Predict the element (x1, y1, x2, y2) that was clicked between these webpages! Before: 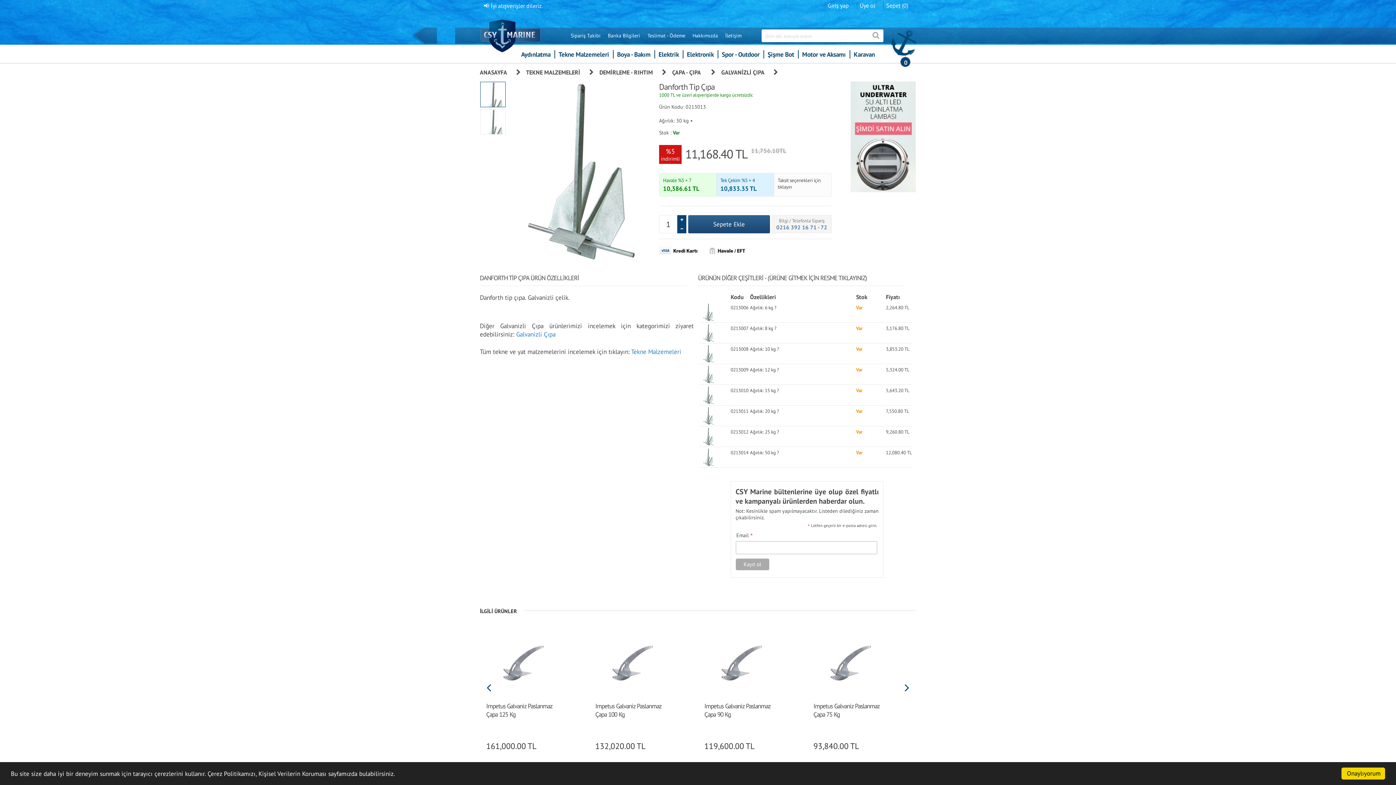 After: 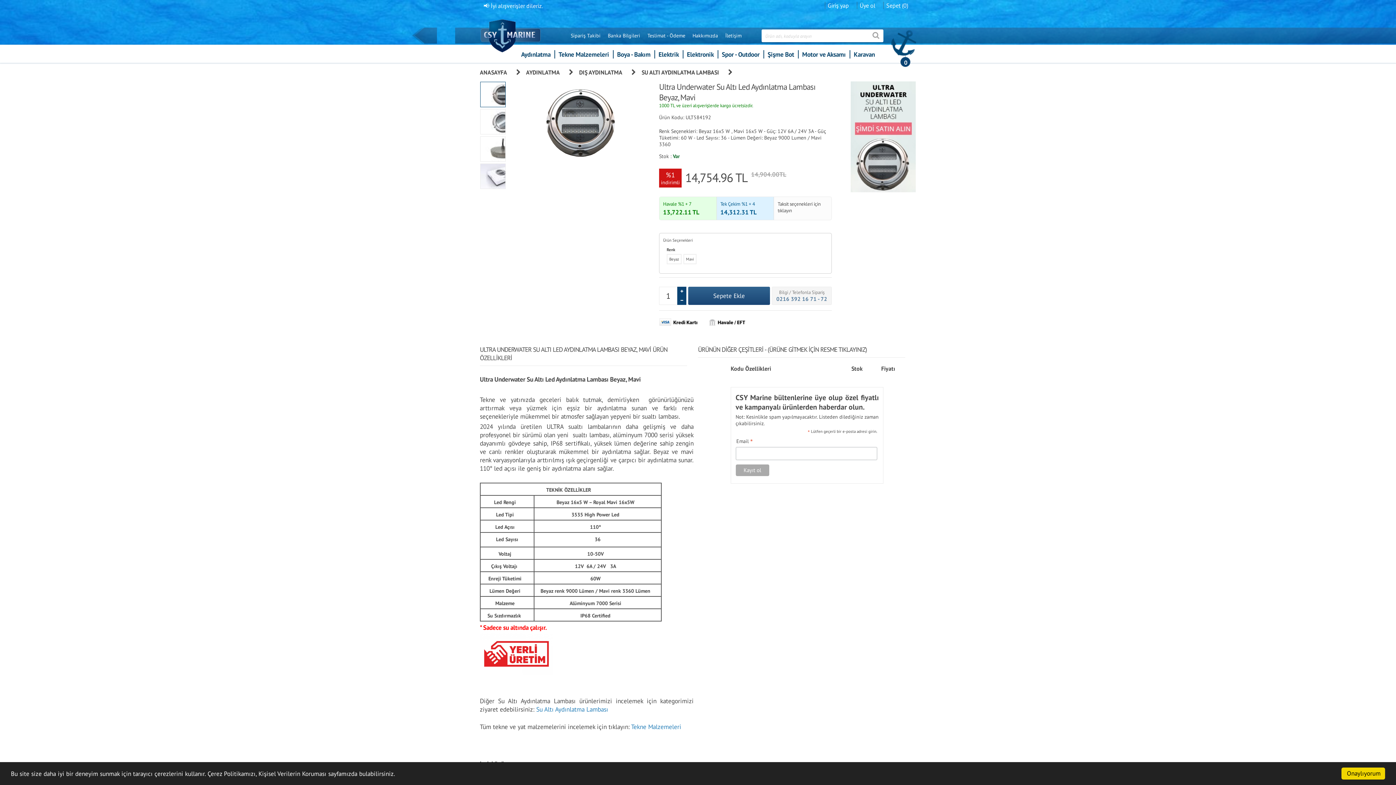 Action: bbox: (850, 81, 916, 192)